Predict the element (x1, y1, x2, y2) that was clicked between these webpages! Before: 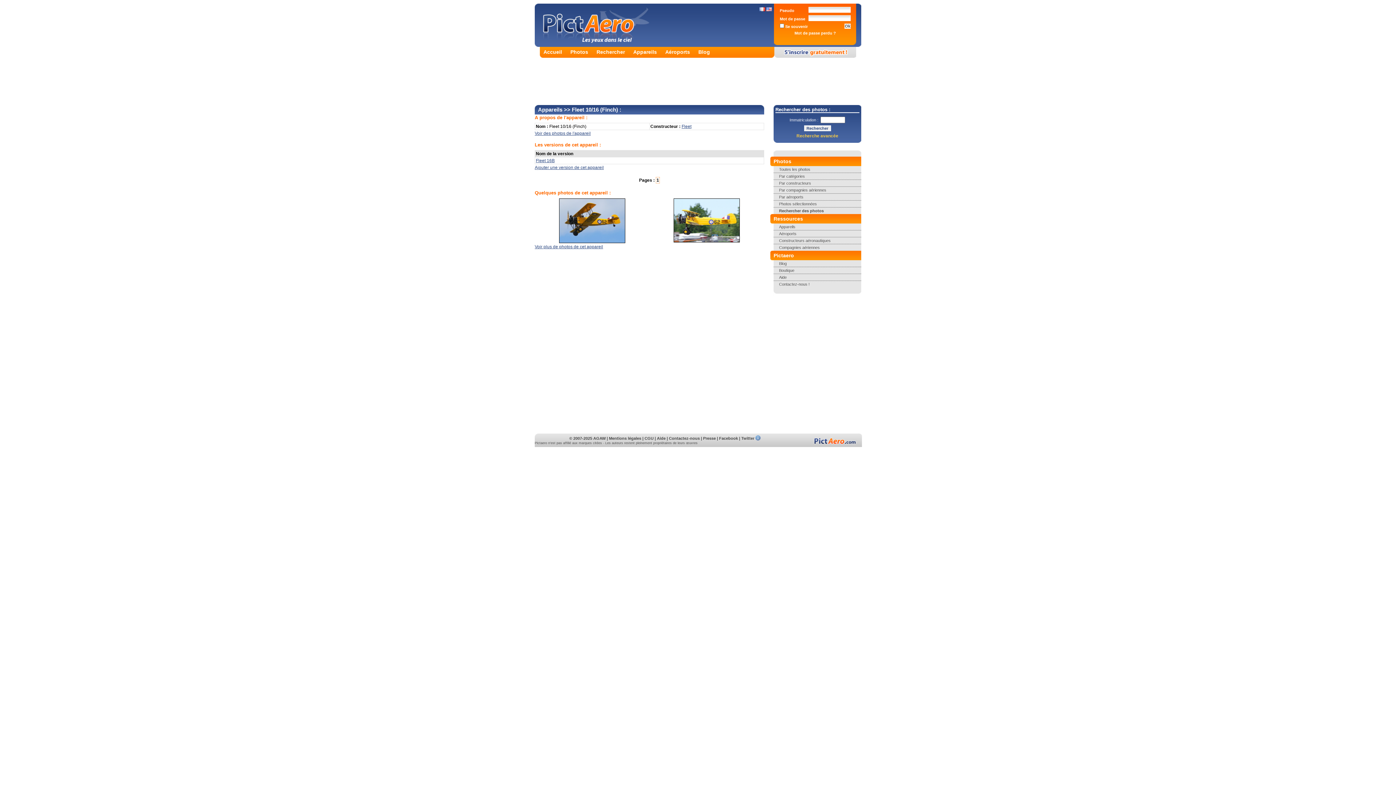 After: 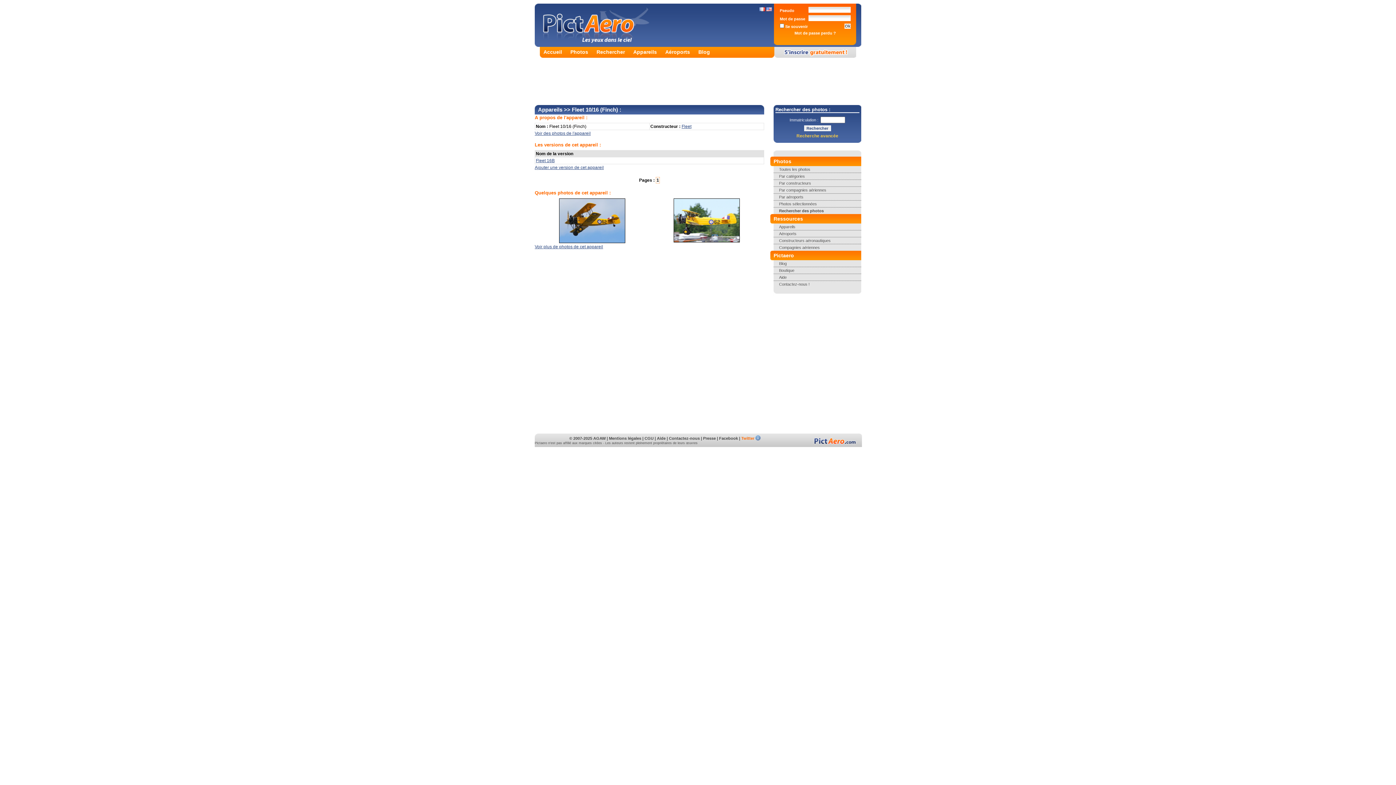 Action: bbox: (741, 436, 754, 440) label: Twitter